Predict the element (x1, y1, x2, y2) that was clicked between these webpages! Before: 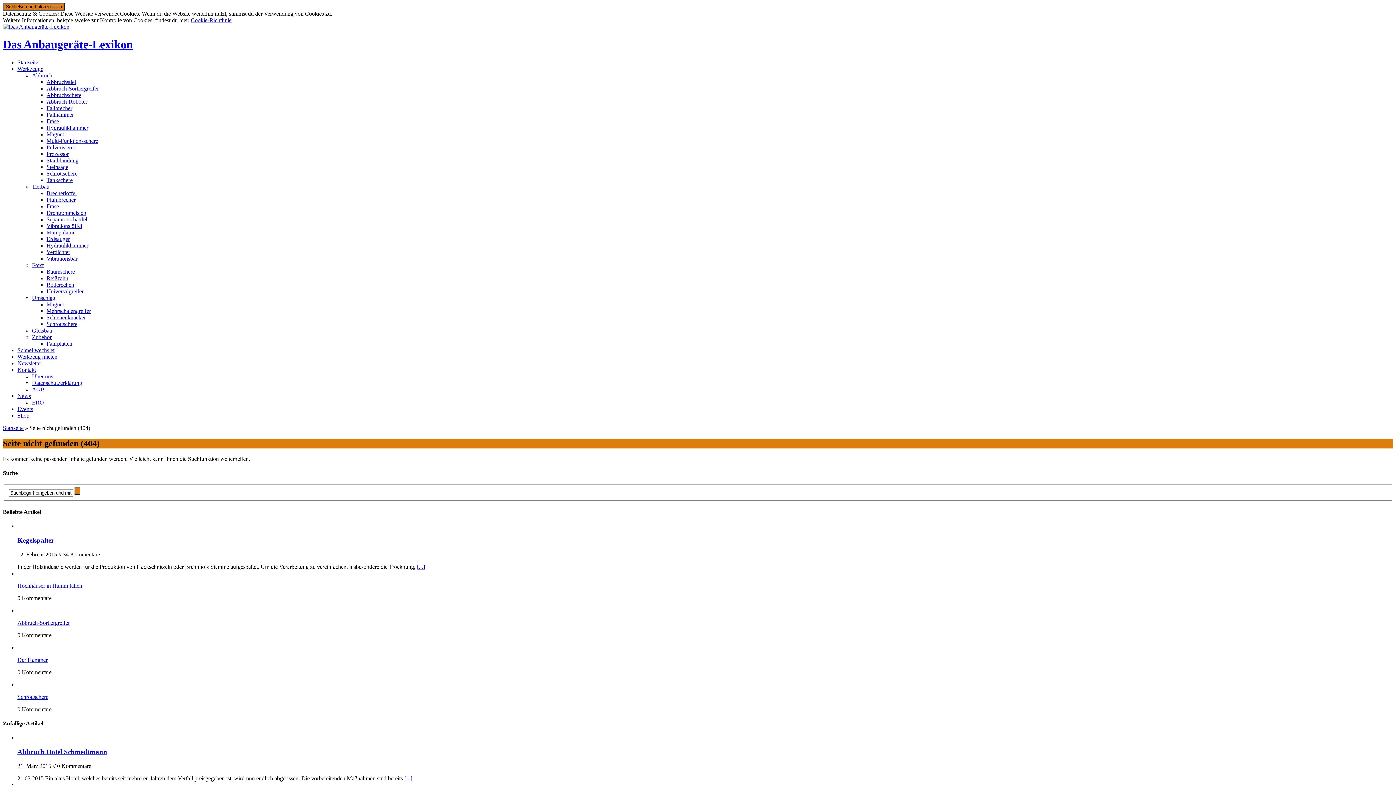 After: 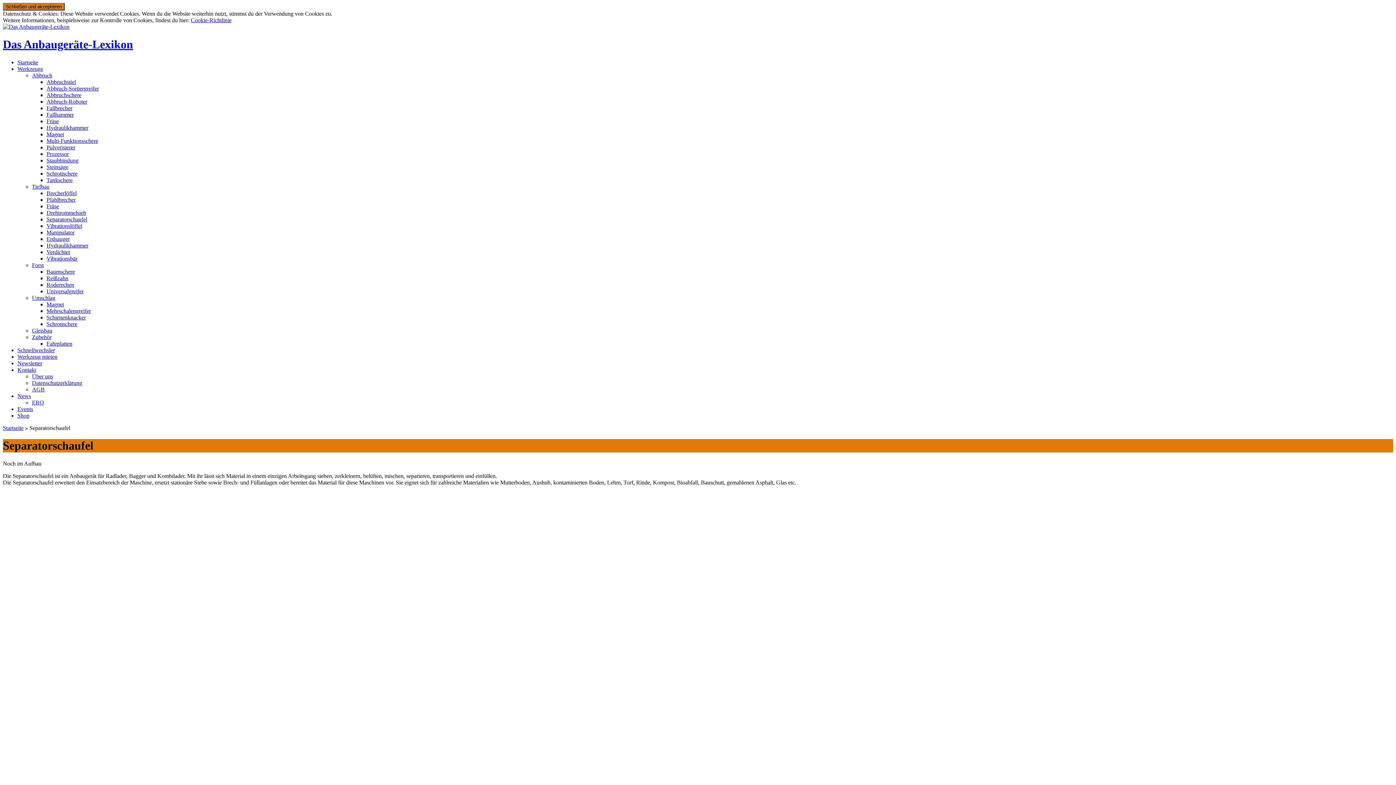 Action: label: Separatorschaufel bbox: (46, 216, 87, 222)